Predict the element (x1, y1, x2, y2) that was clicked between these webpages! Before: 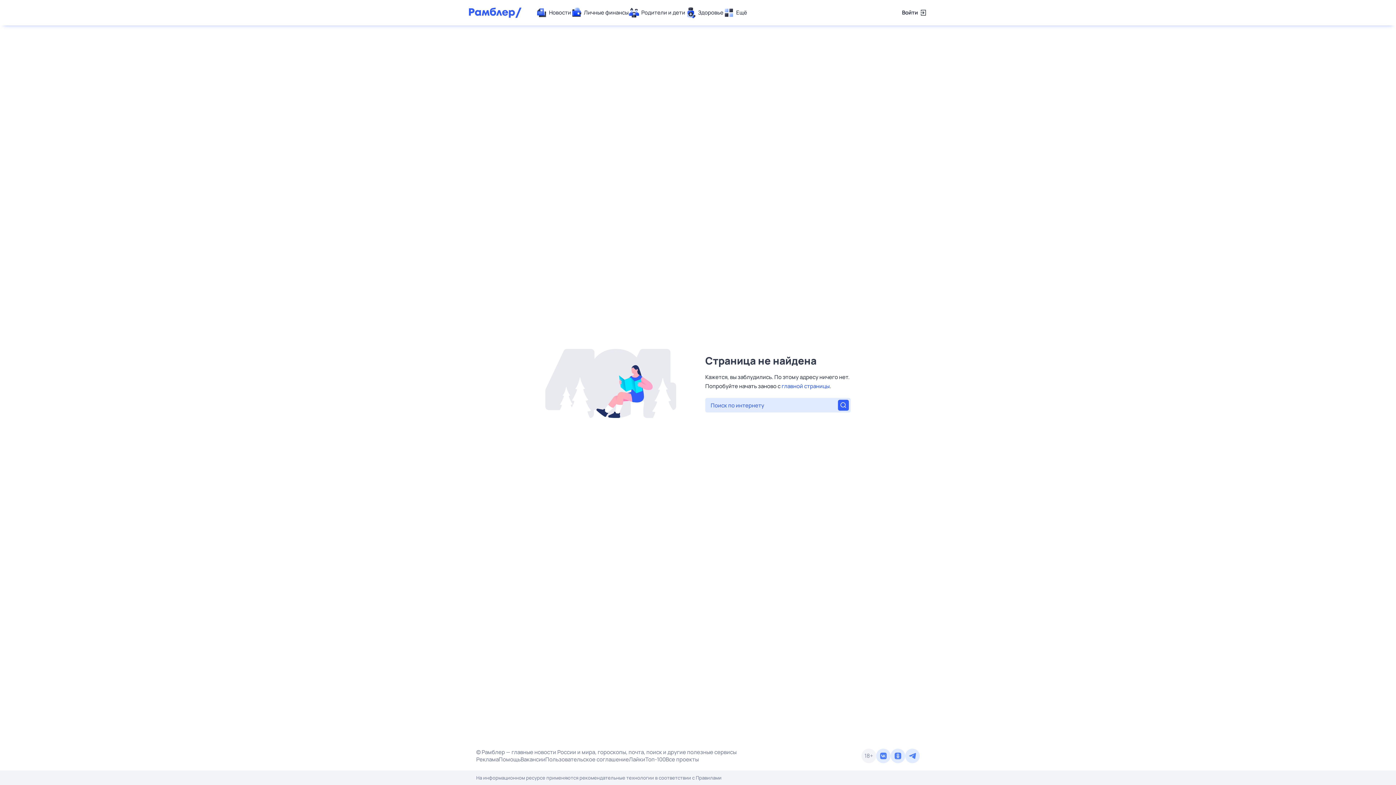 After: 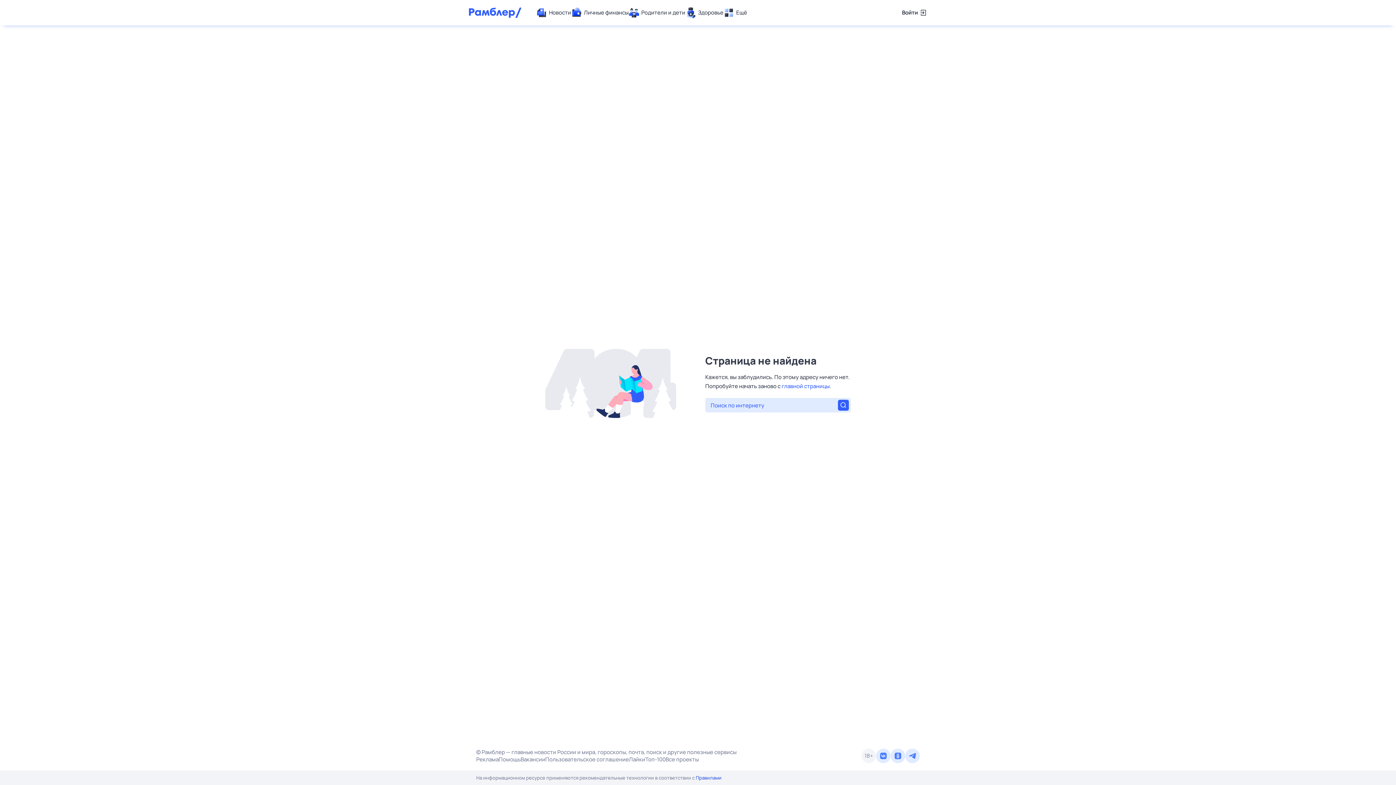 Action: bbox: (696, 774, 721, 781) label: Правилами